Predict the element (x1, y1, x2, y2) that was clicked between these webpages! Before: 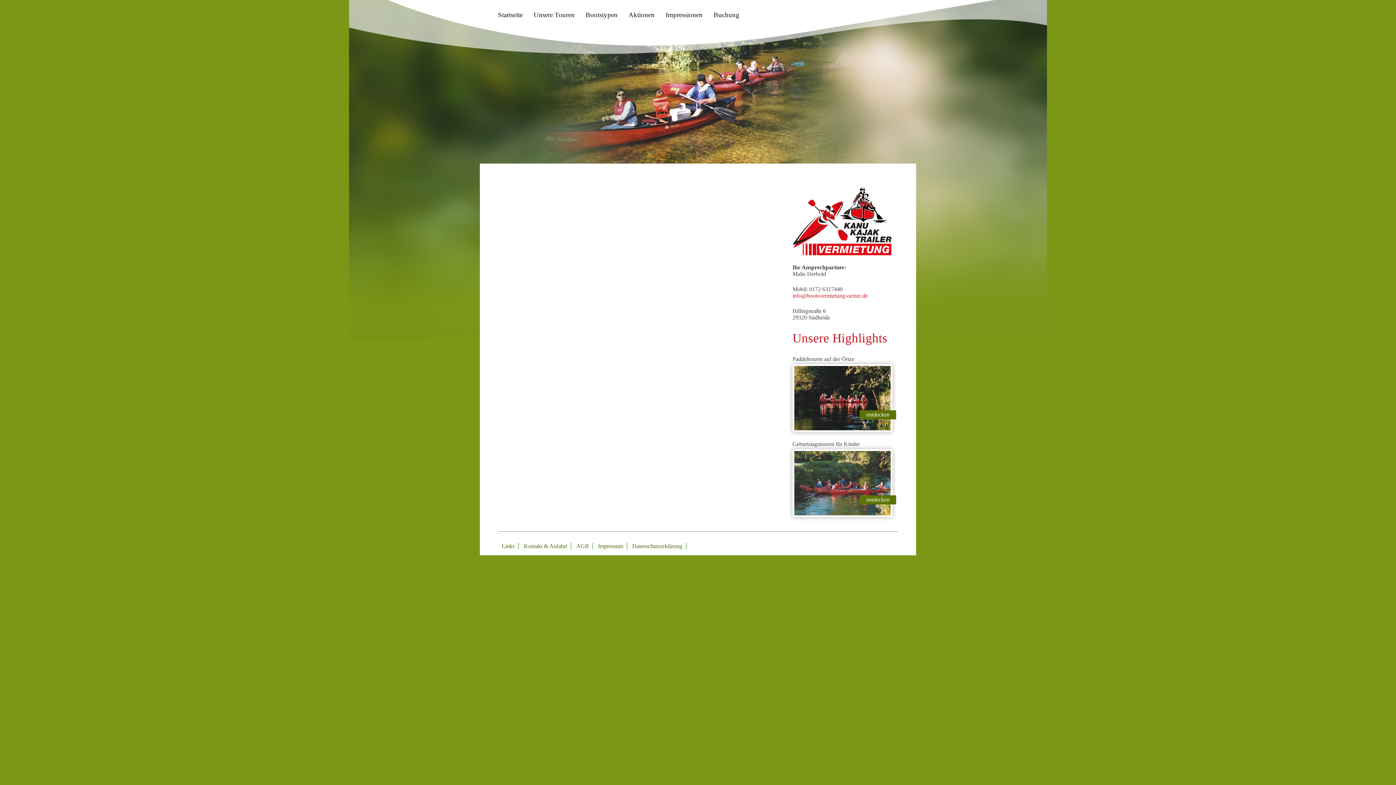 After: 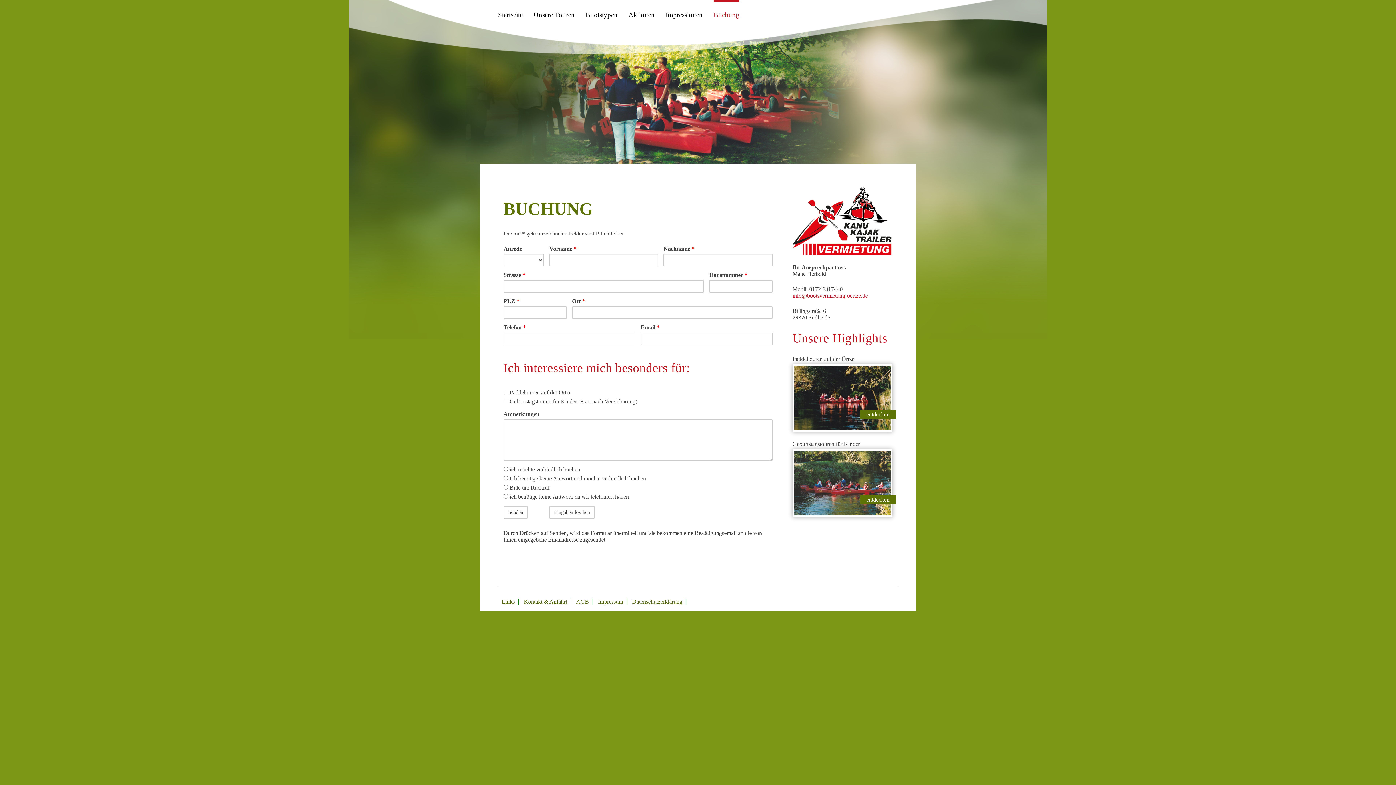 Action: label: Buchung bbox: (713, 0, 739, 18)